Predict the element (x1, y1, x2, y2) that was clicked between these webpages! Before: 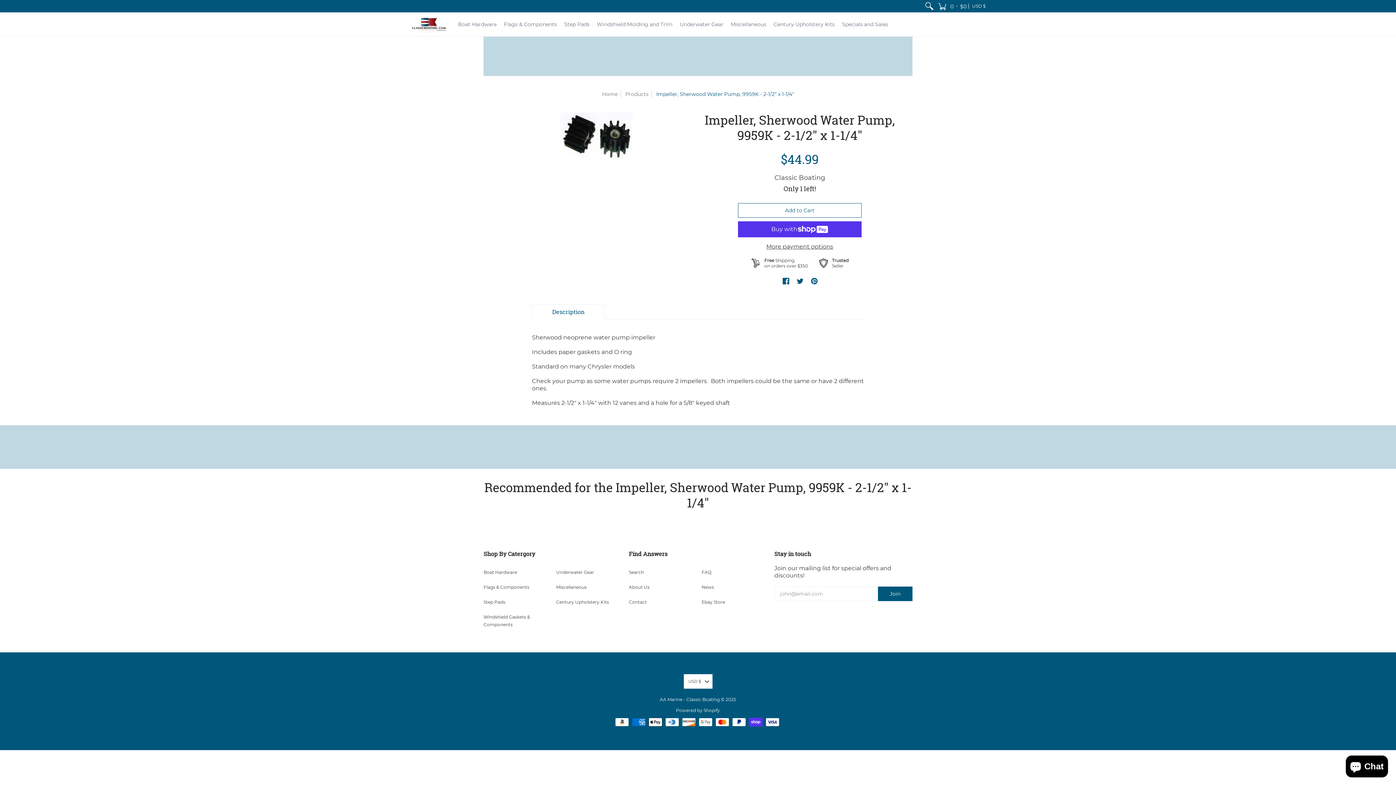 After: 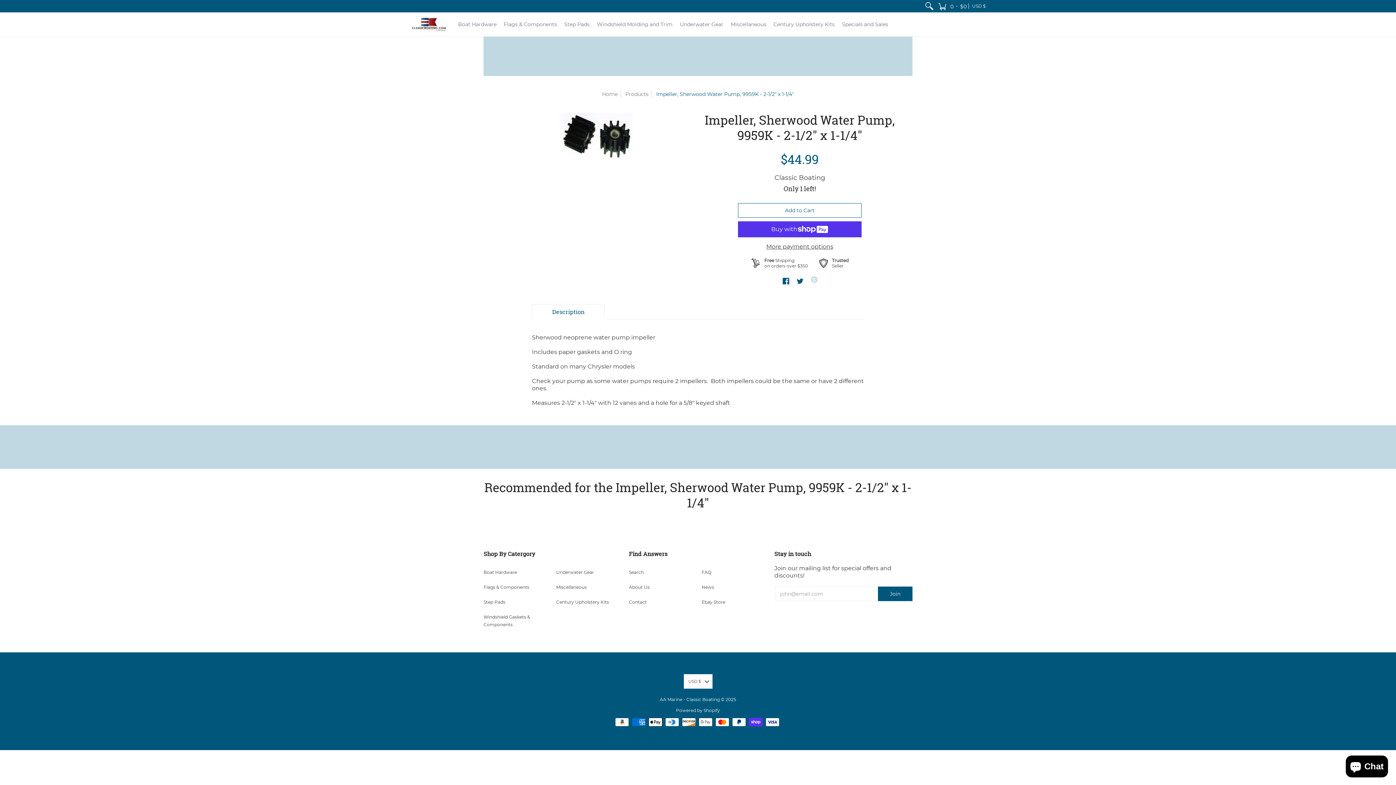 Action: label: Pinterest bbox: (811, 277, 817, 285)